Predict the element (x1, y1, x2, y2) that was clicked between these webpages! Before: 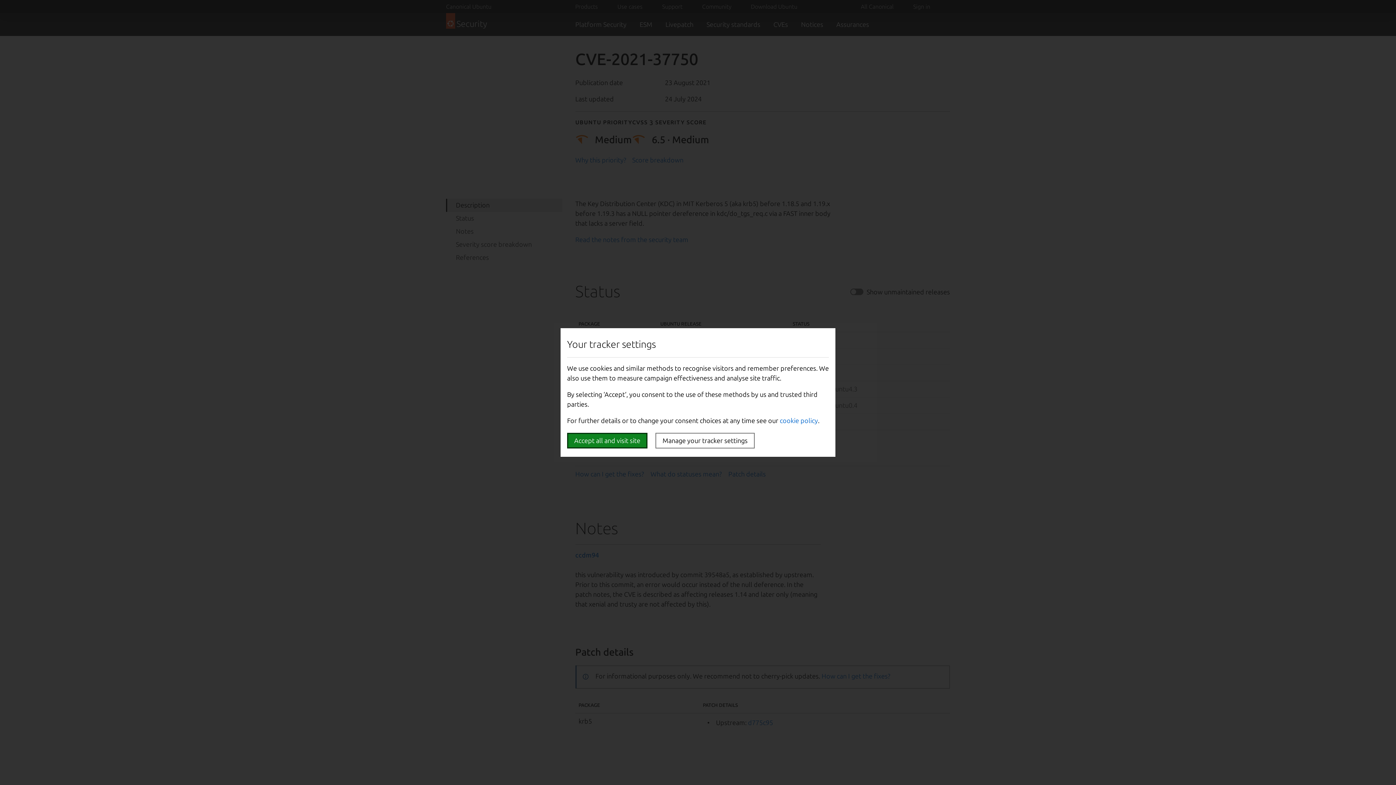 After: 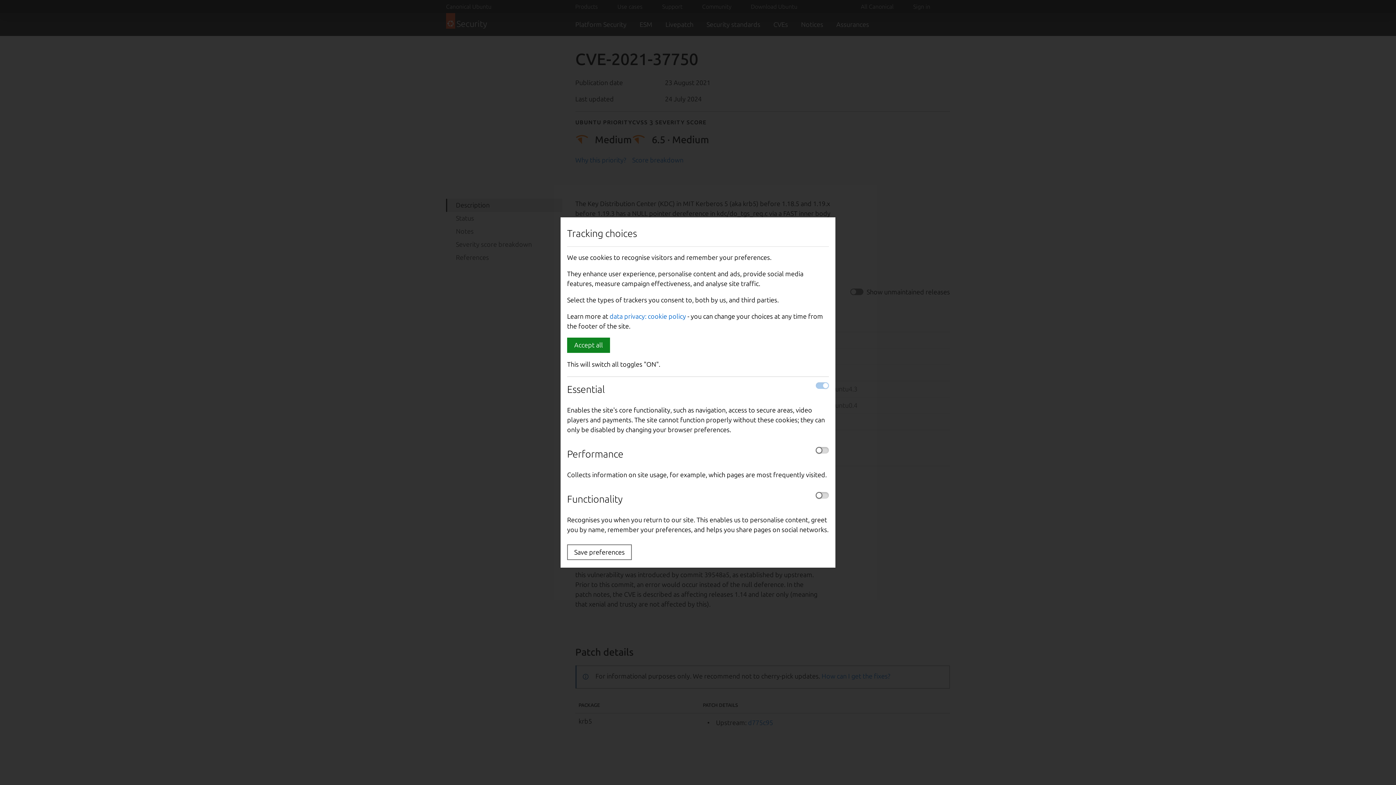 Action: bbox: (655, 433, 754, 448) label: Manage your tracker settings